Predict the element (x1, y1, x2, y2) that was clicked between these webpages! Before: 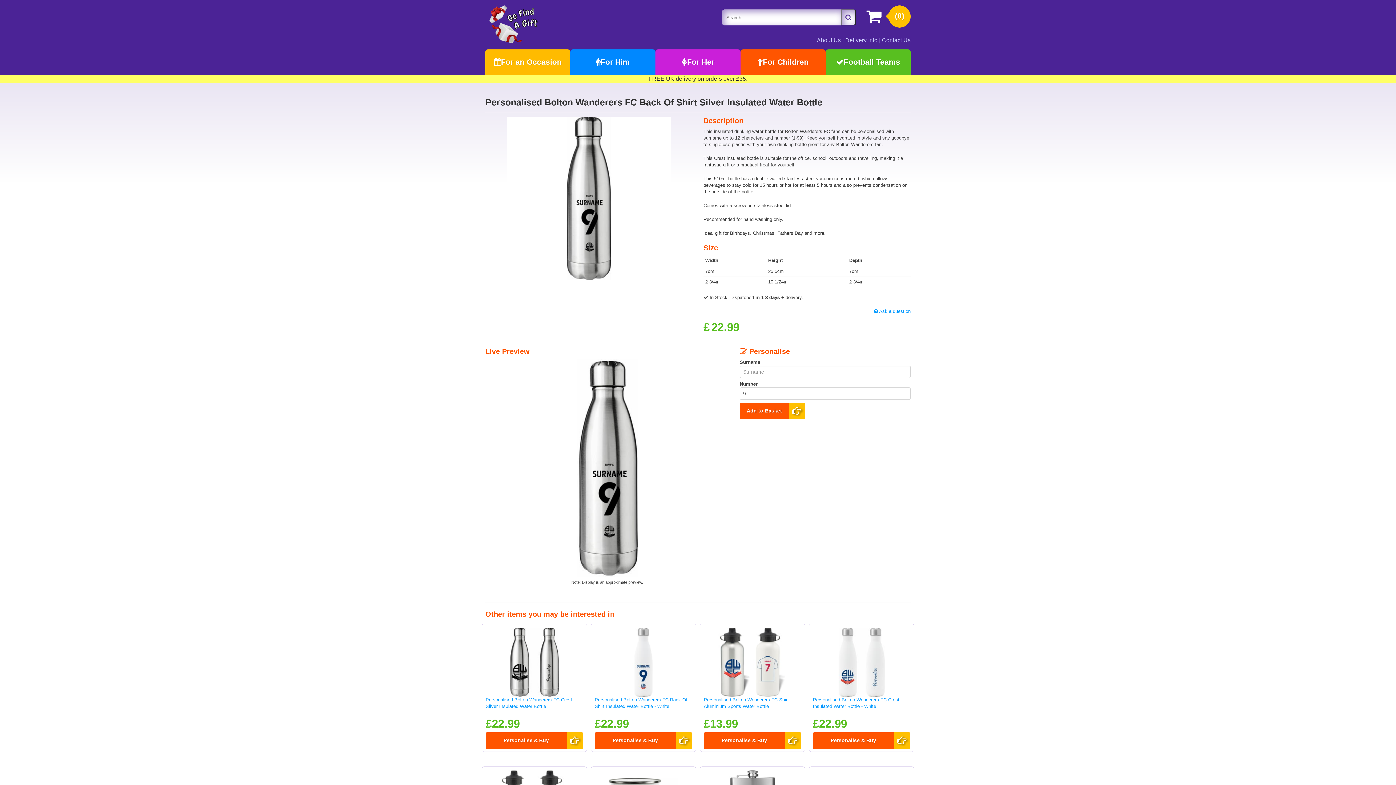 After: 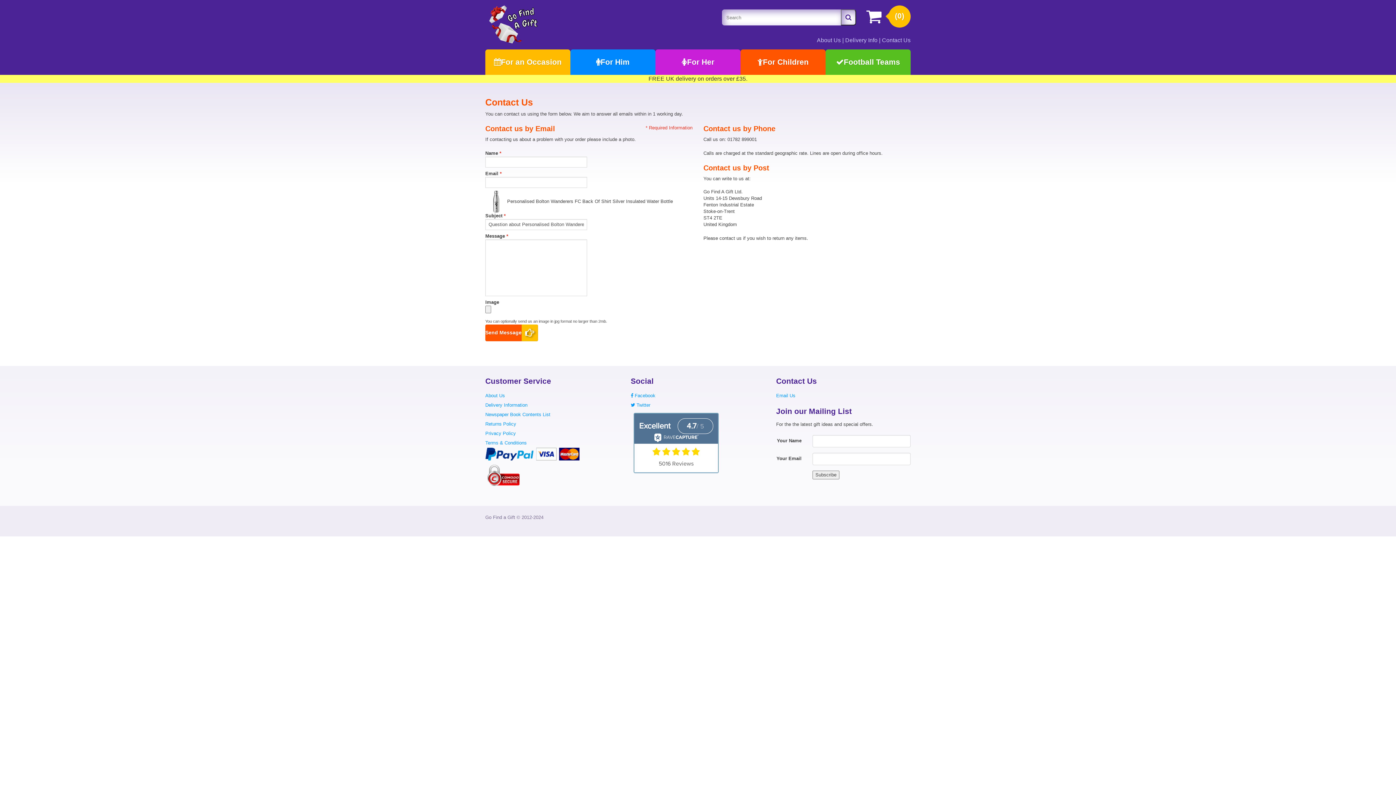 Action: label:  Ask a question bbox: (874, 308, 910, 314)